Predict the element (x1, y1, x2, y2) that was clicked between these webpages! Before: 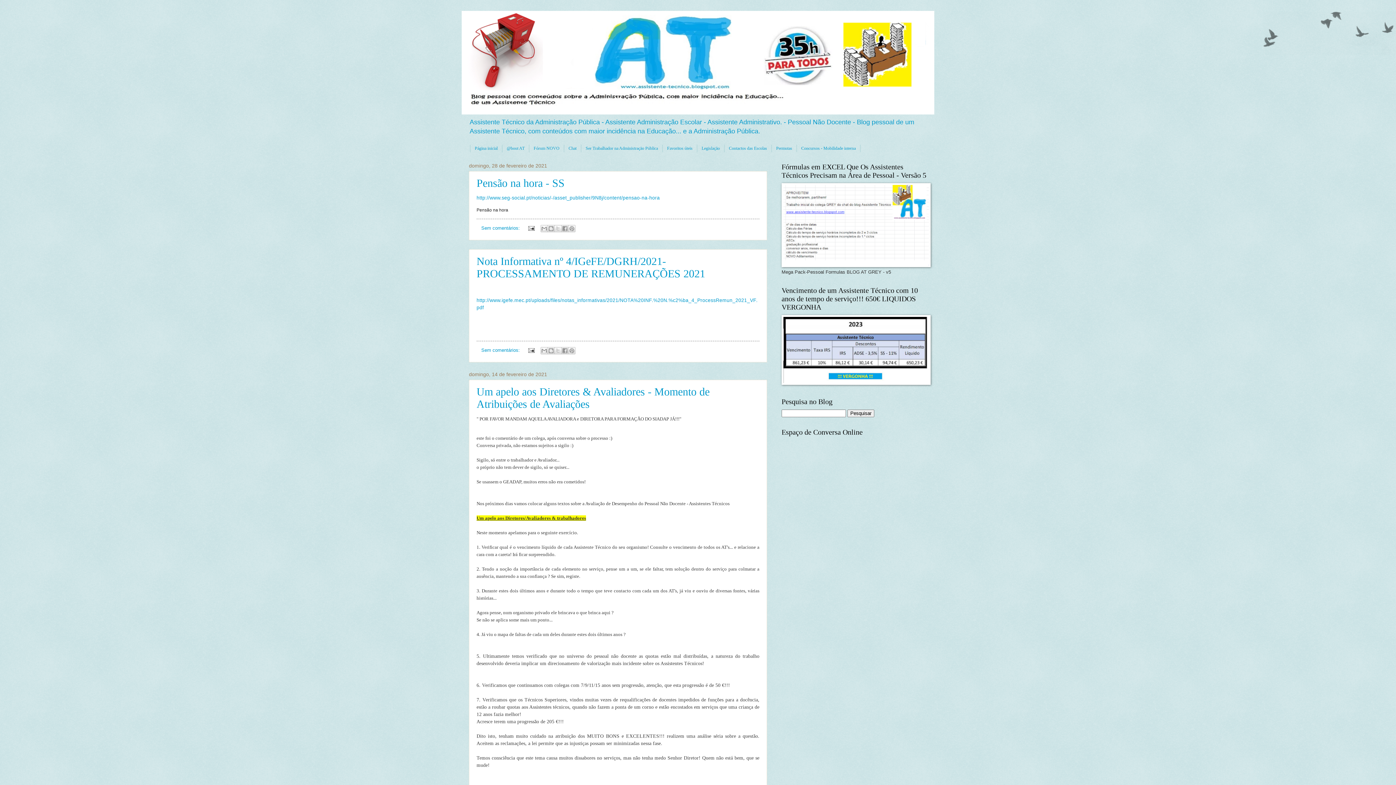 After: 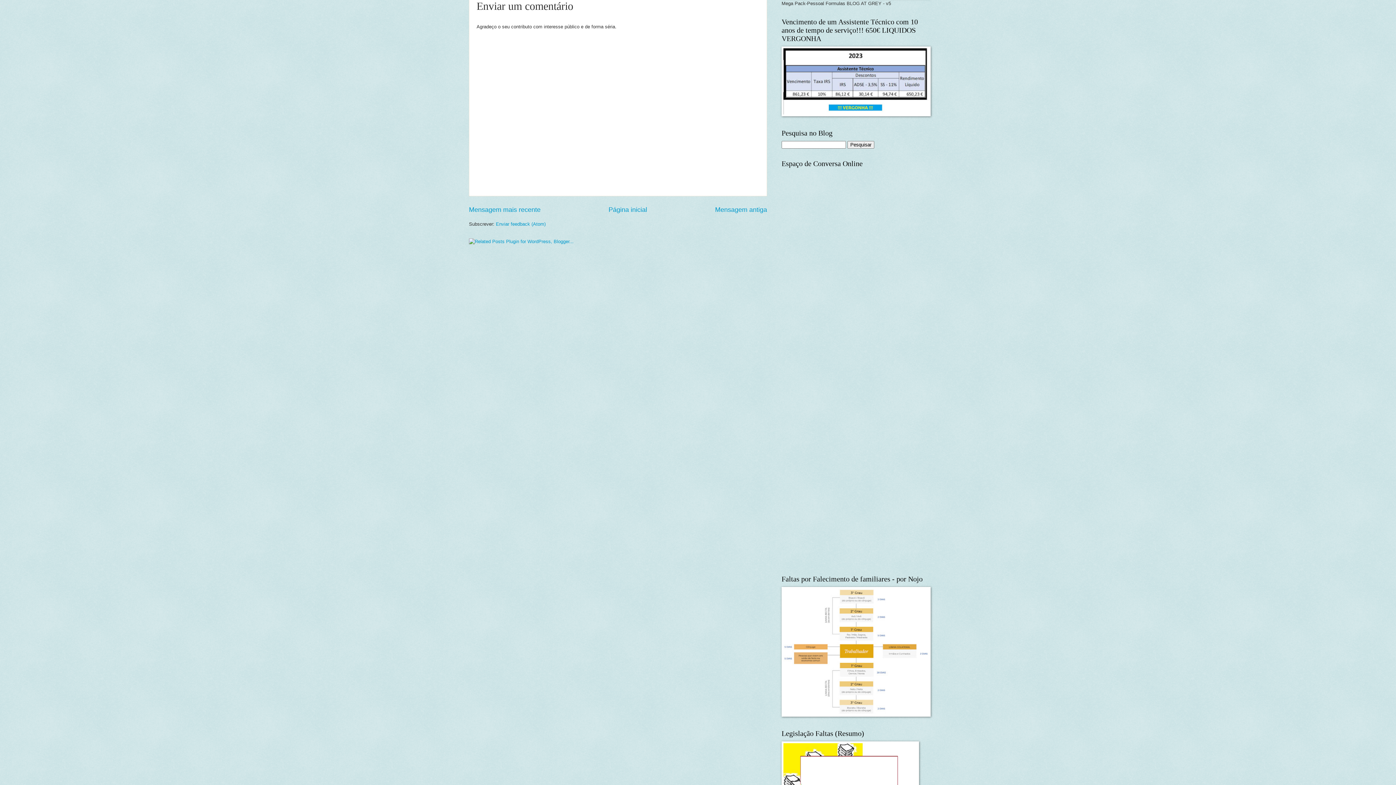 Action: bbox: (481, 225, 521, 230) label: Sem comentários: 